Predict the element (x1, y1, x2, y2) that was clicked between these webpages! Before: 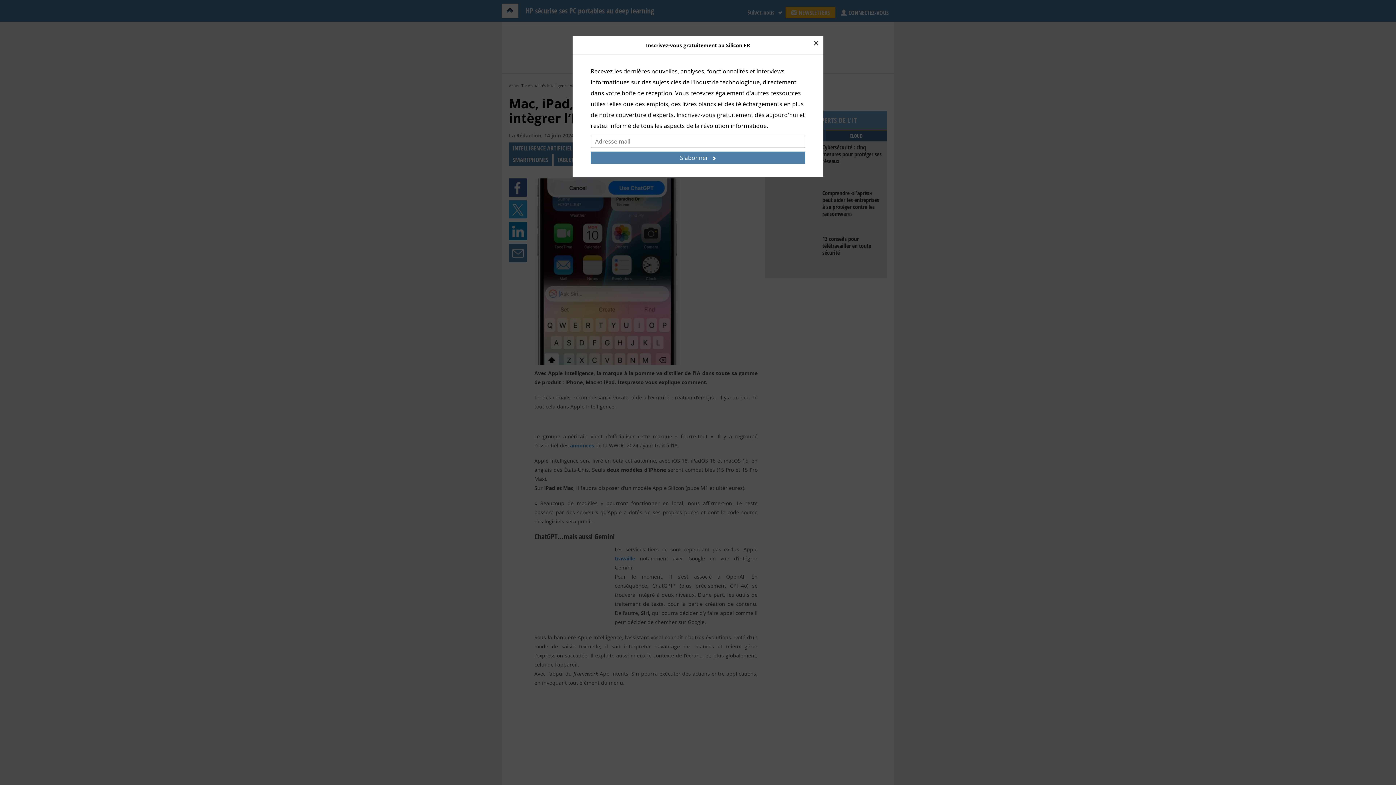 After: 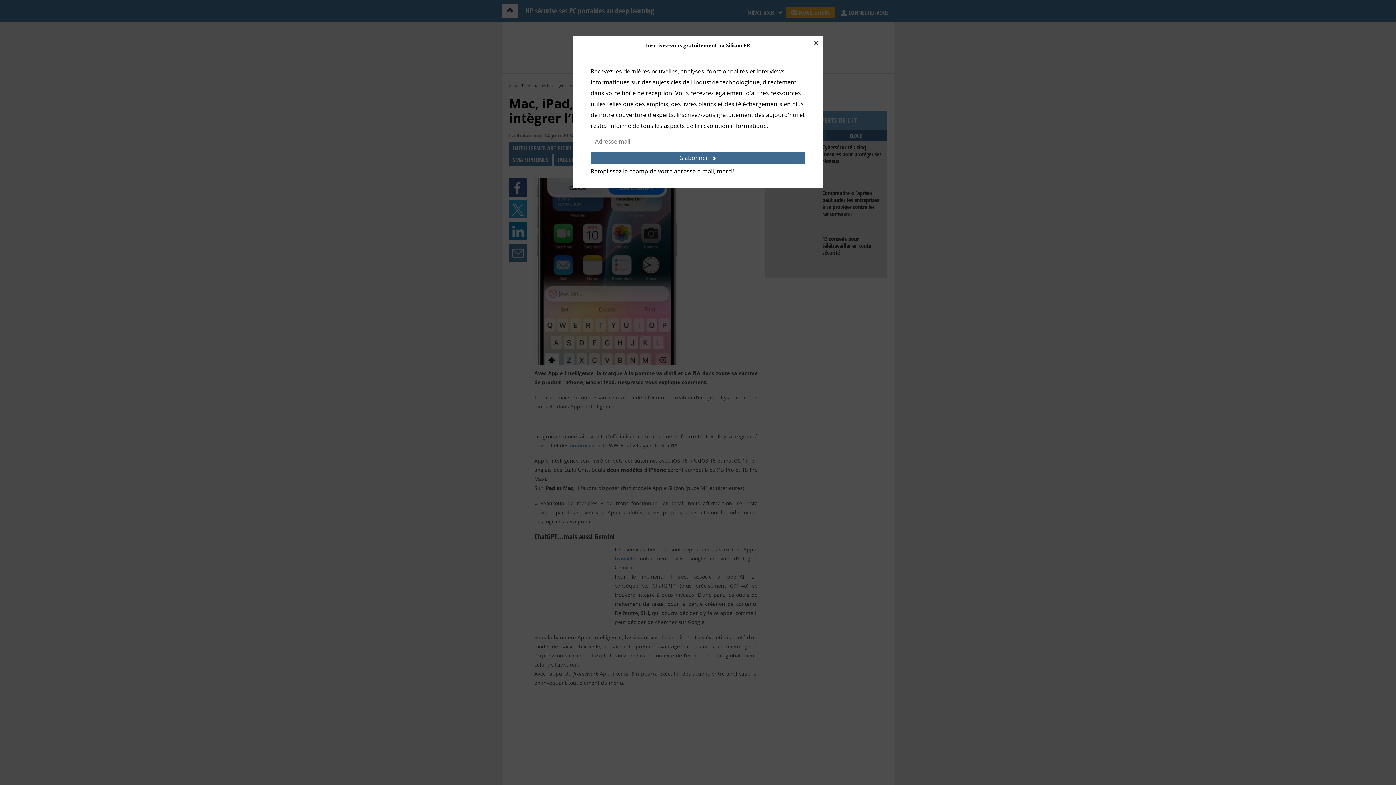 Action: label: S'abonner bbox: (590, 151, 805, 164)